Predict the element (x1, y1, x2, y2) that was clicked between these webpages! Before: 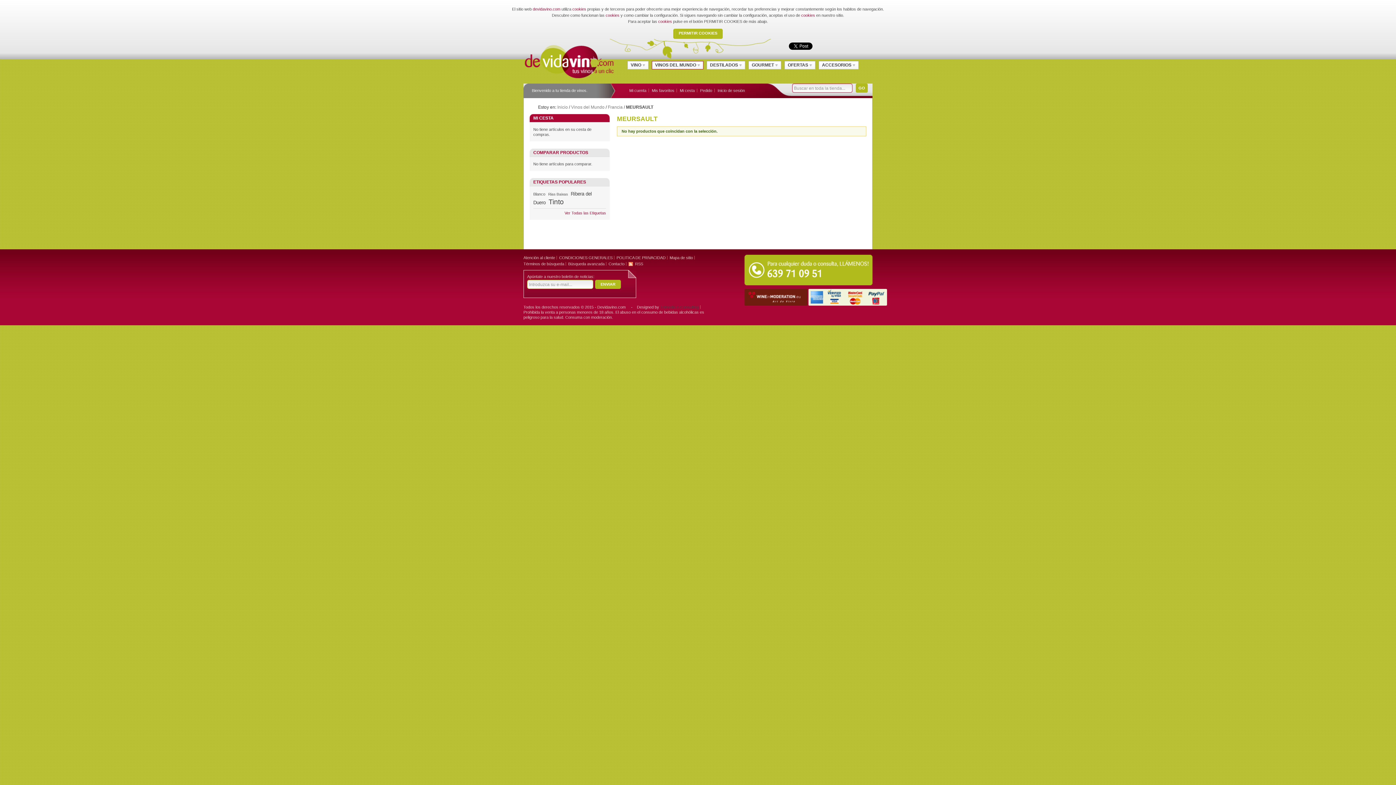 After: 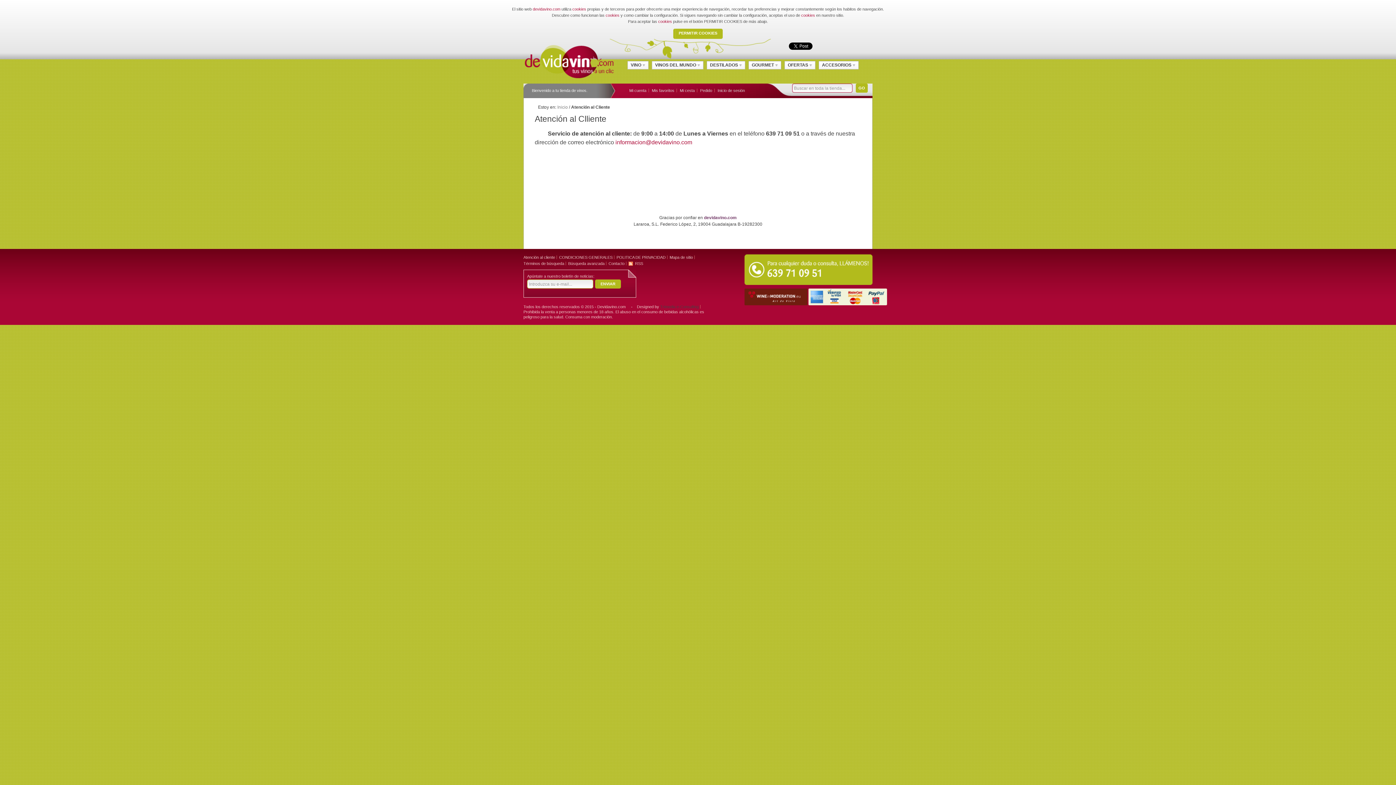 Action: label: Atención al cliente bbox: (523, 255, 555, 260)